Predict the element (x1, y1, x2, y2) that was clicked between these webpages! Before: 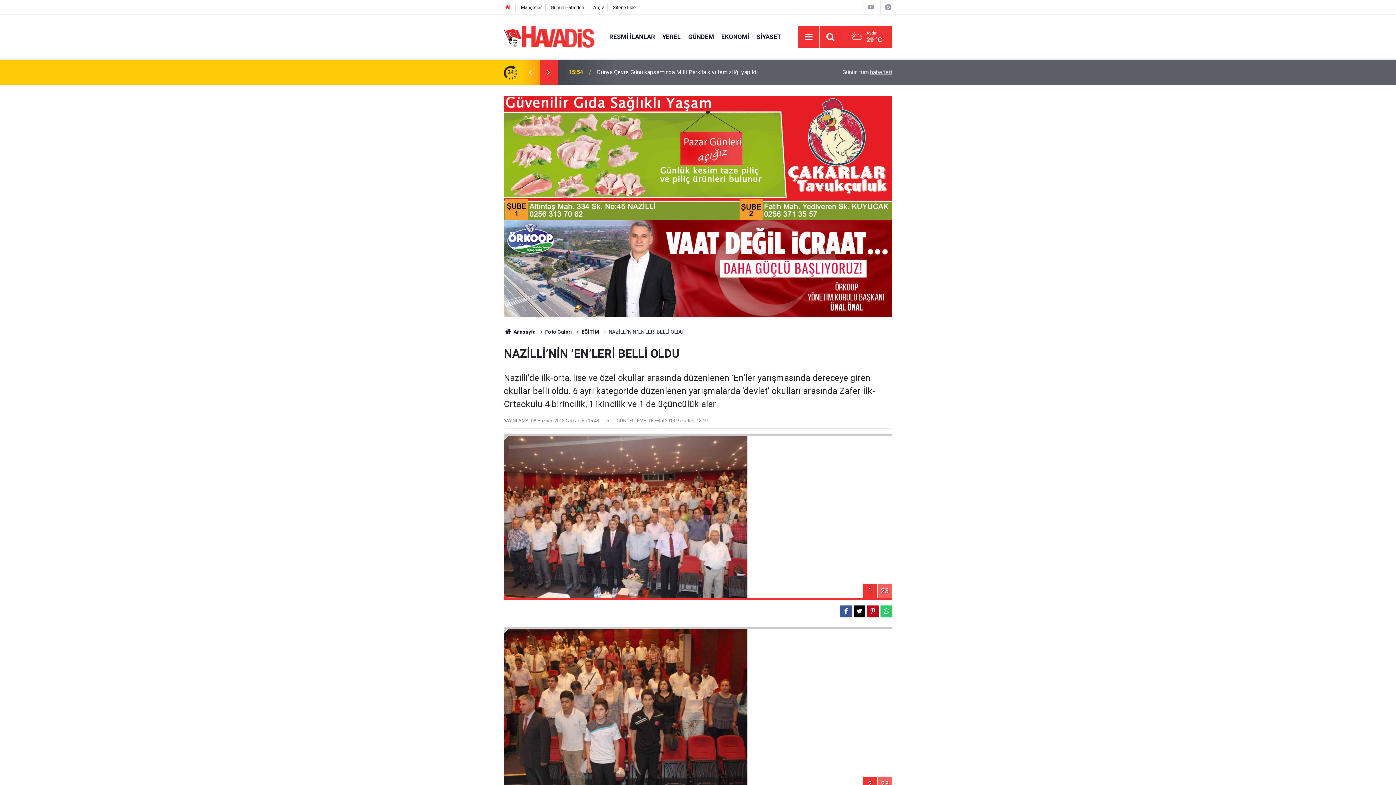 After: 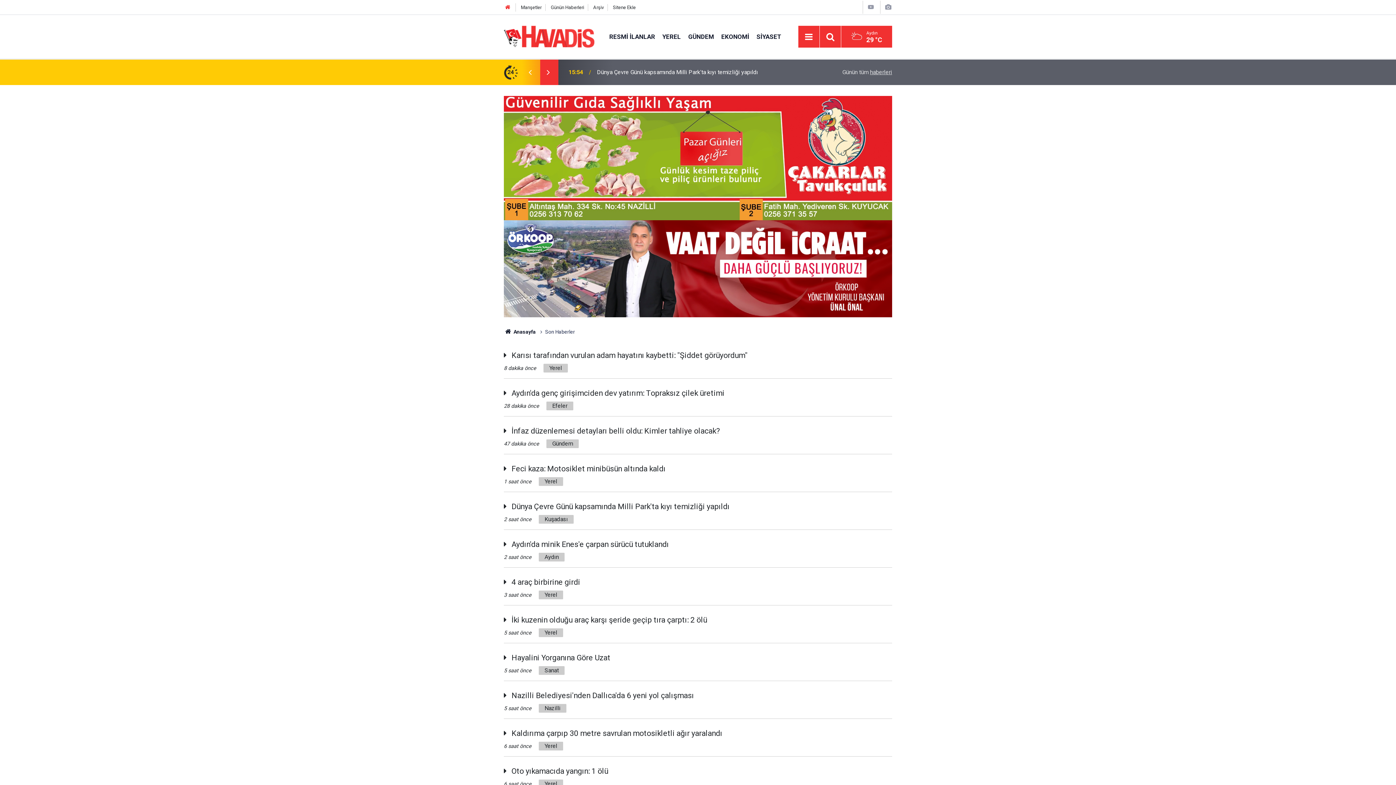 Action: label: Günün tüm haberleri bbox: (842, 68, 892, 75)